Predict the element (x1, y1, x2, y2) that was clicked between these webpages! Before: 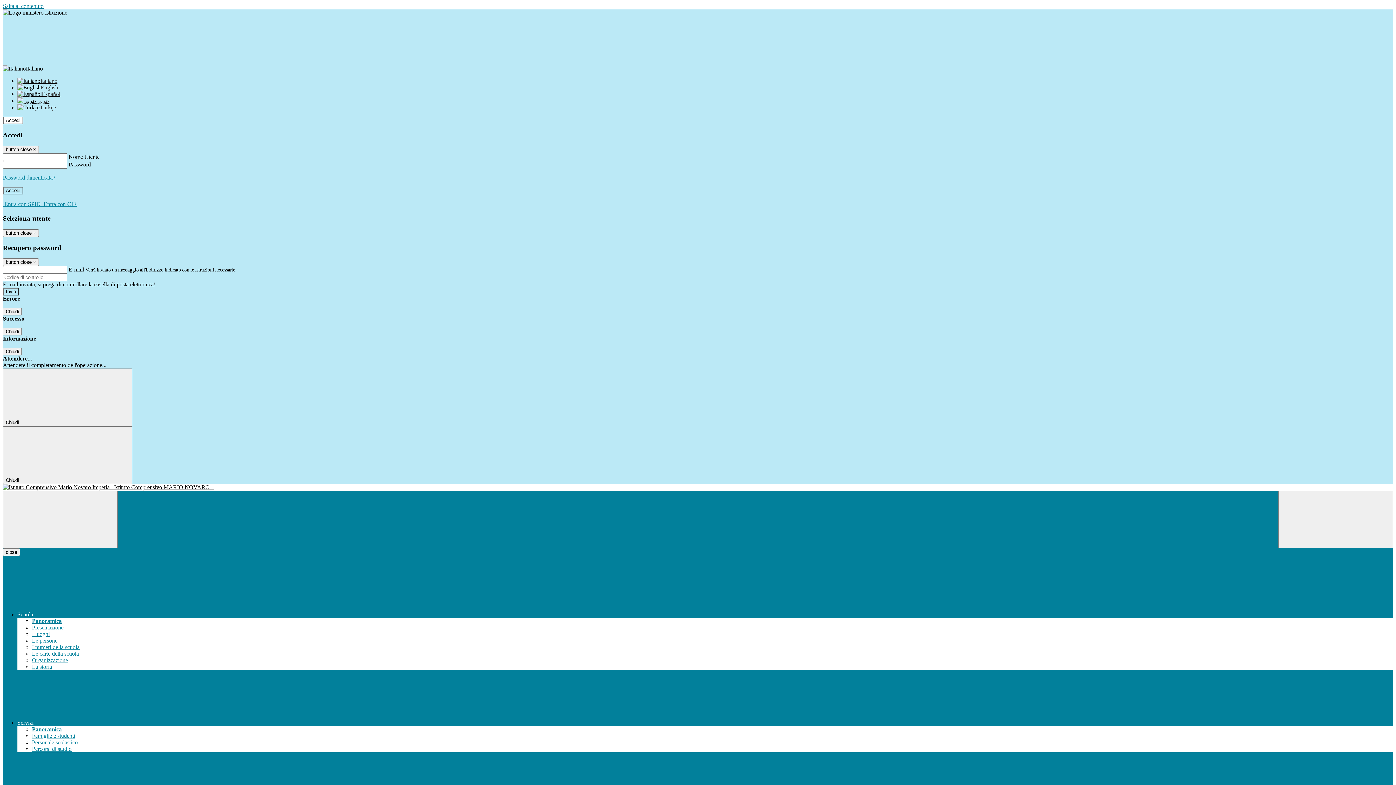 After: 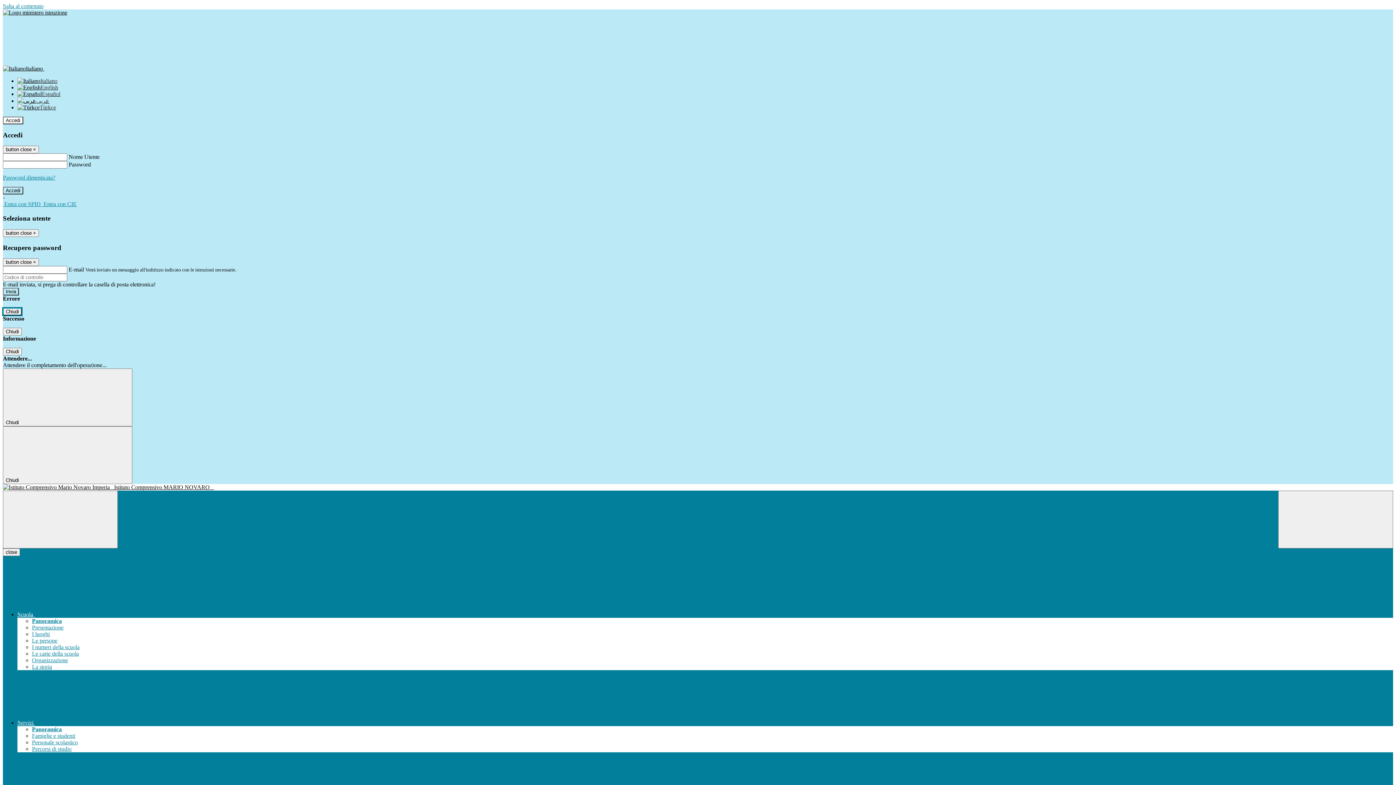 Action: bbox: (2, 308, 21, 315) label: Chiudi